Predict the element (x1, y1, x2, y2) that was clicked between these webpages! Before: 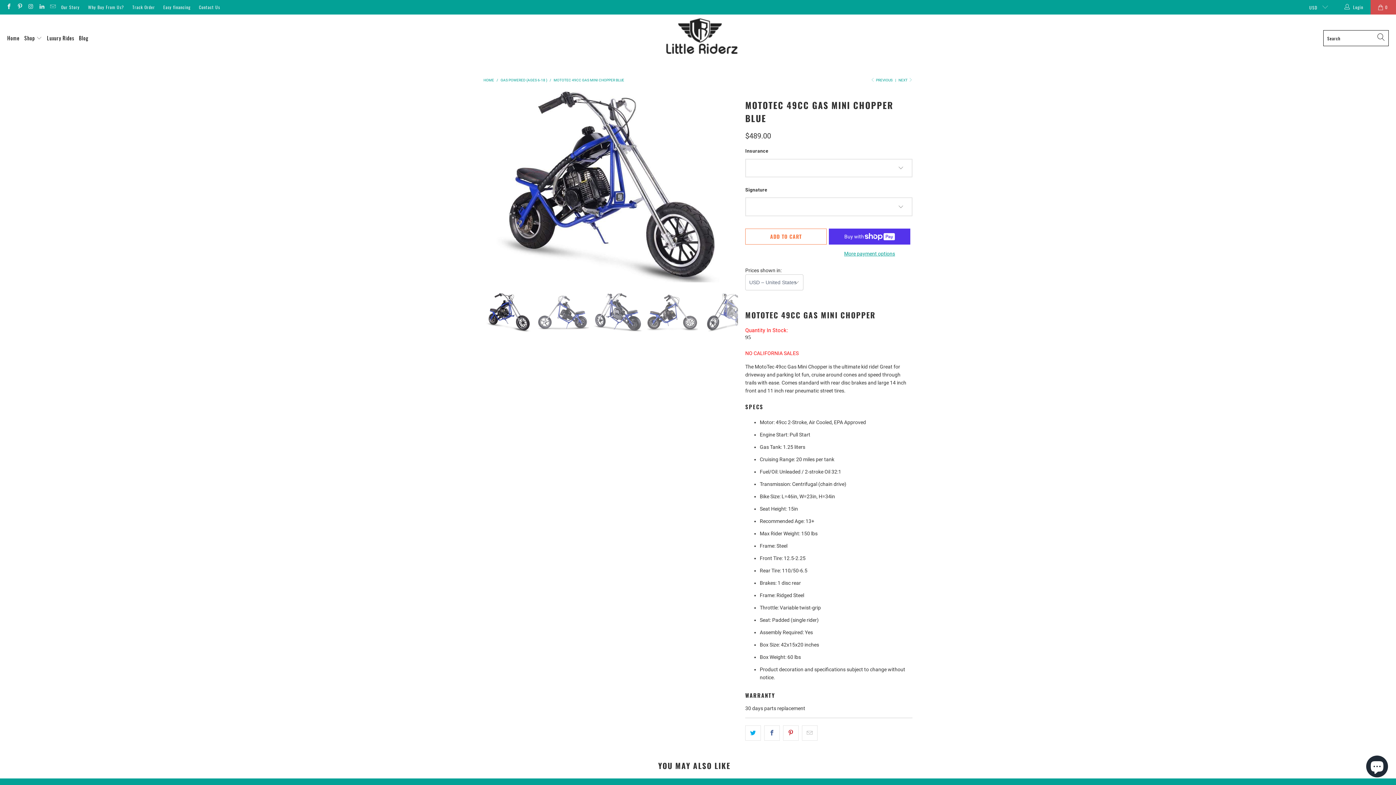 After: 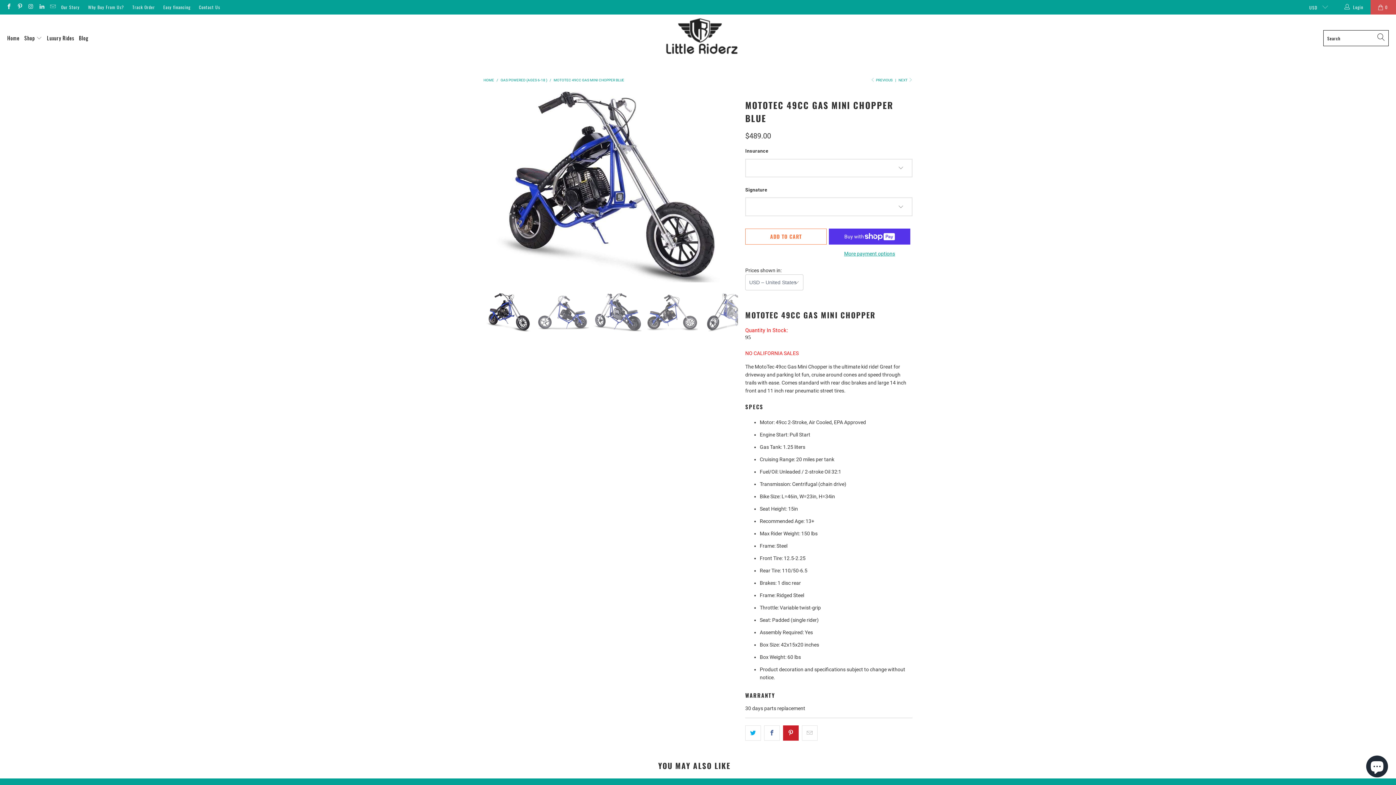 Action: bbox: (783, 725, 798, 741)